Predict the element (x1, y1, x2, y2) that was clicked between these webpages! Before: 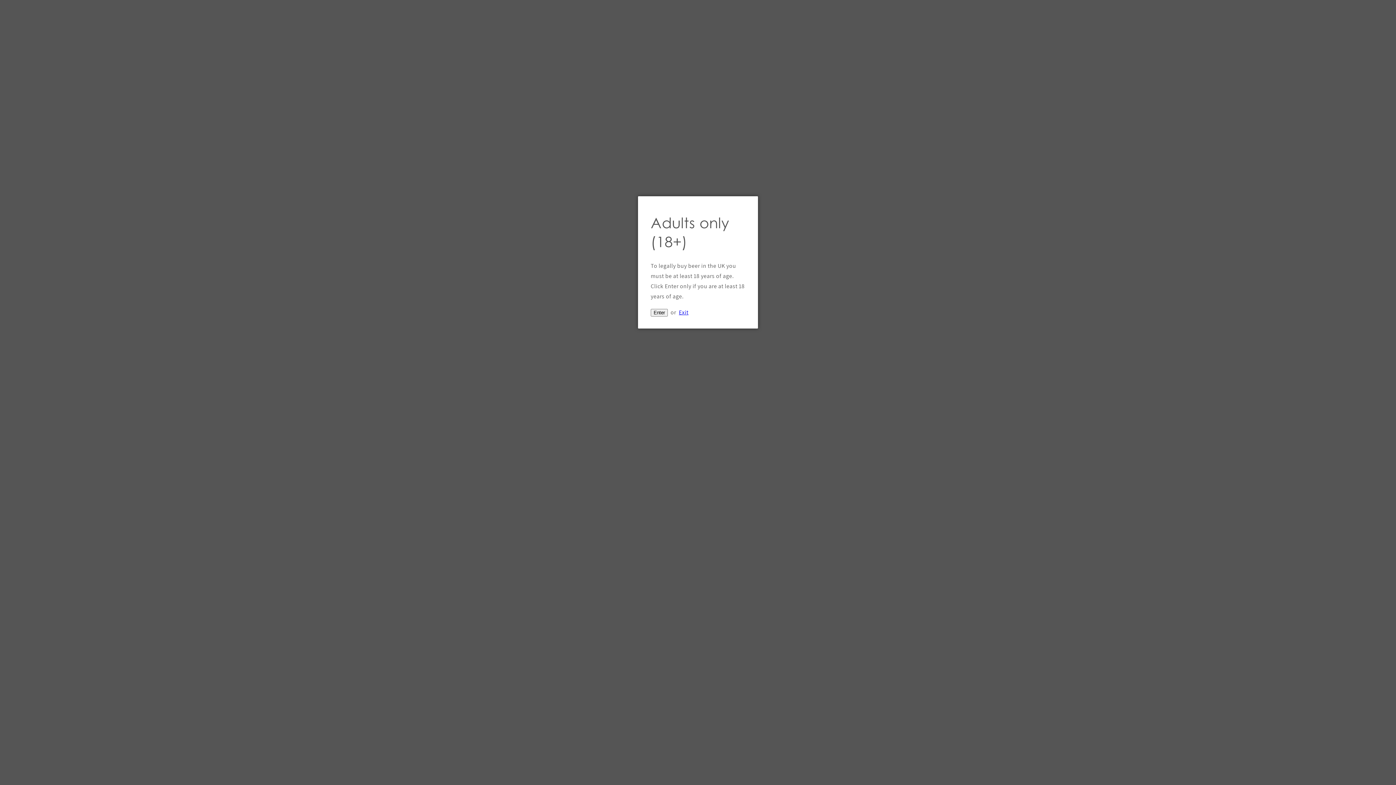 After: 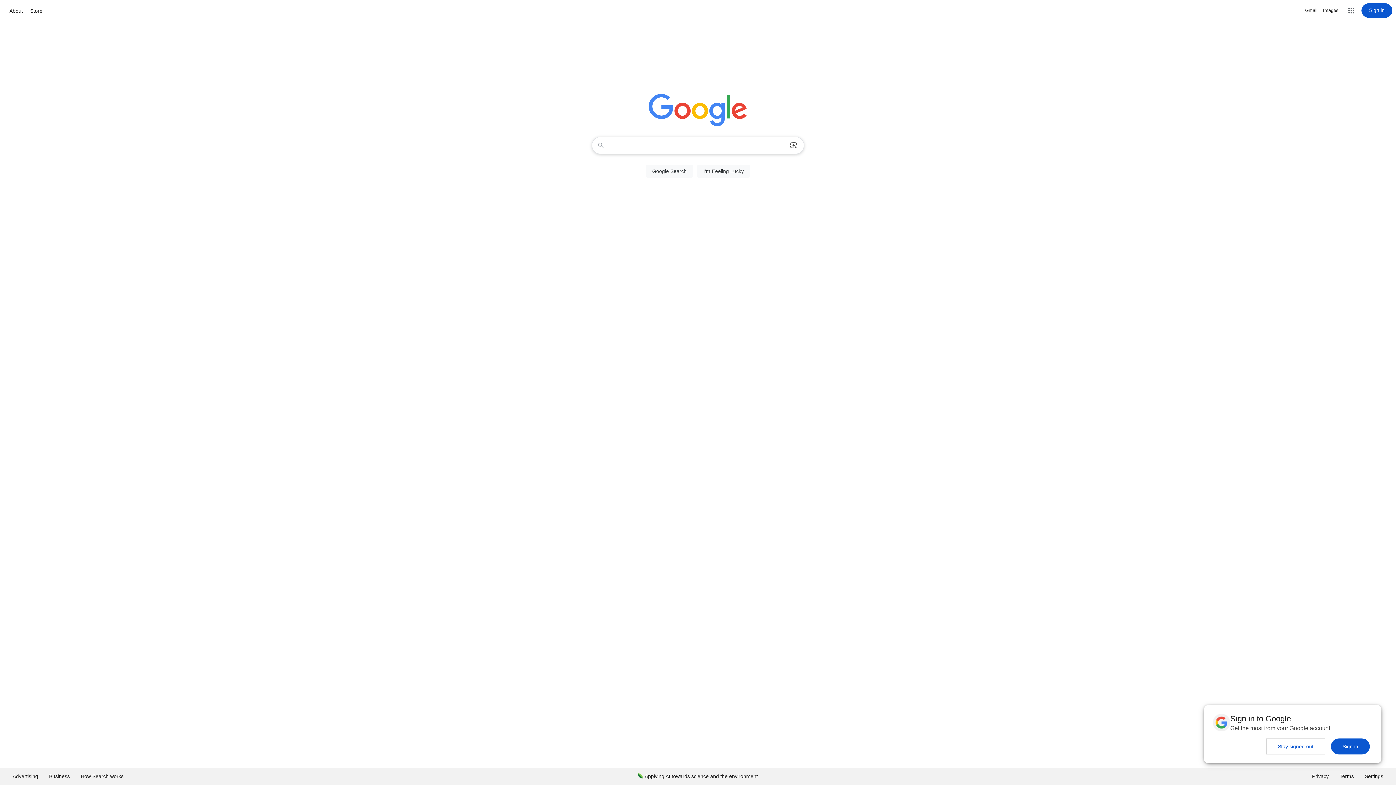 Action: bbox: (679, 308, 688, 316) label: Exit